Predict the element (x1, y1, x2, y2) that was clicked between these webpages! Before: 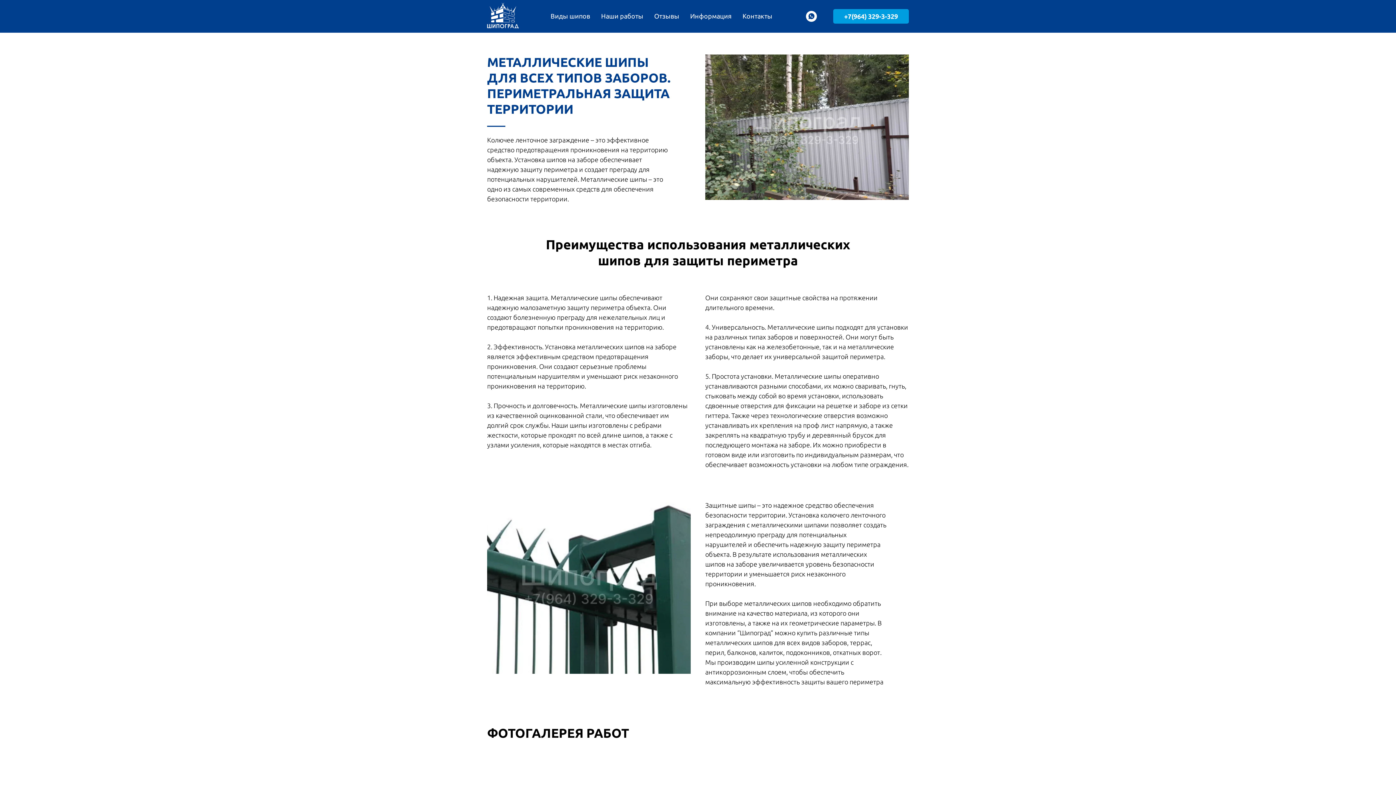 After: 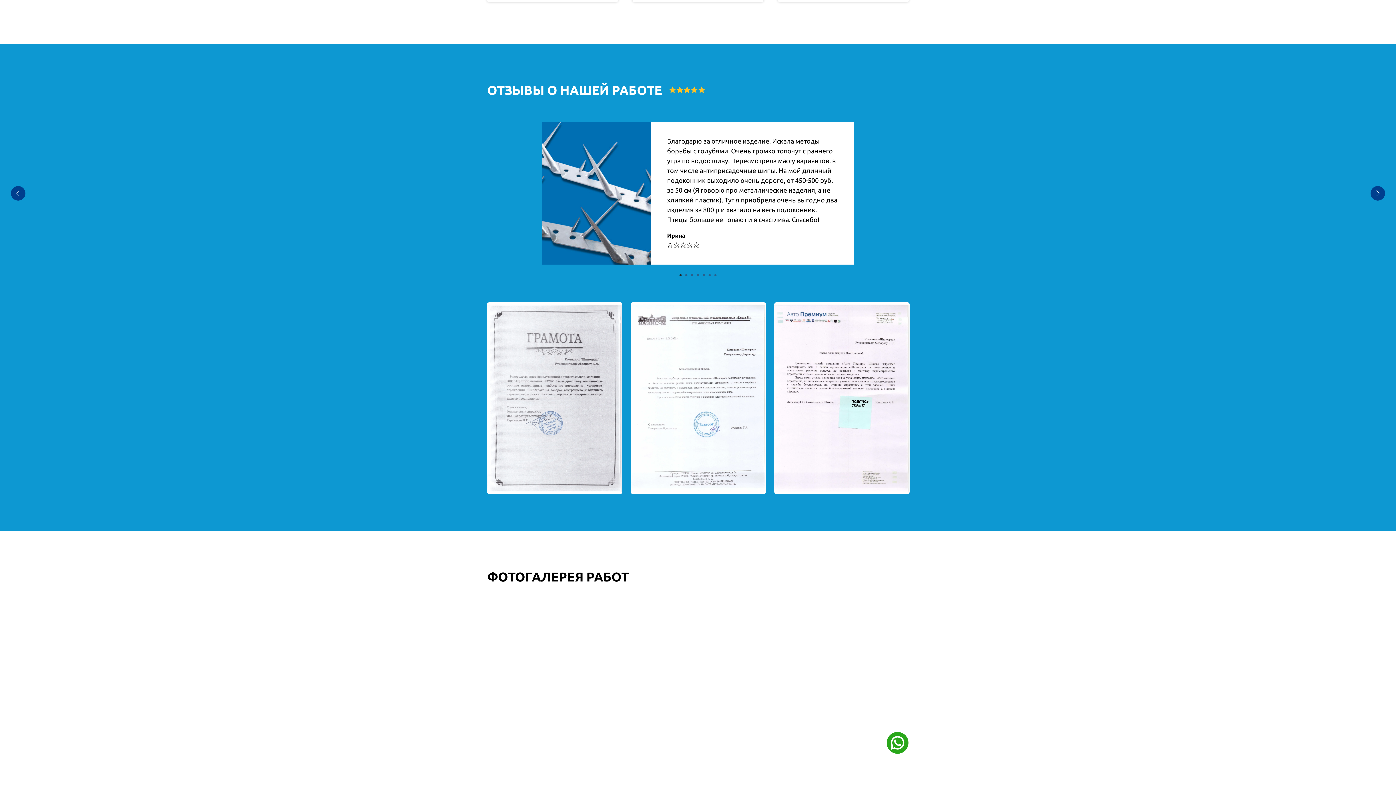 Action: label: Наши работы bbox: (601, 12, 643, 19)